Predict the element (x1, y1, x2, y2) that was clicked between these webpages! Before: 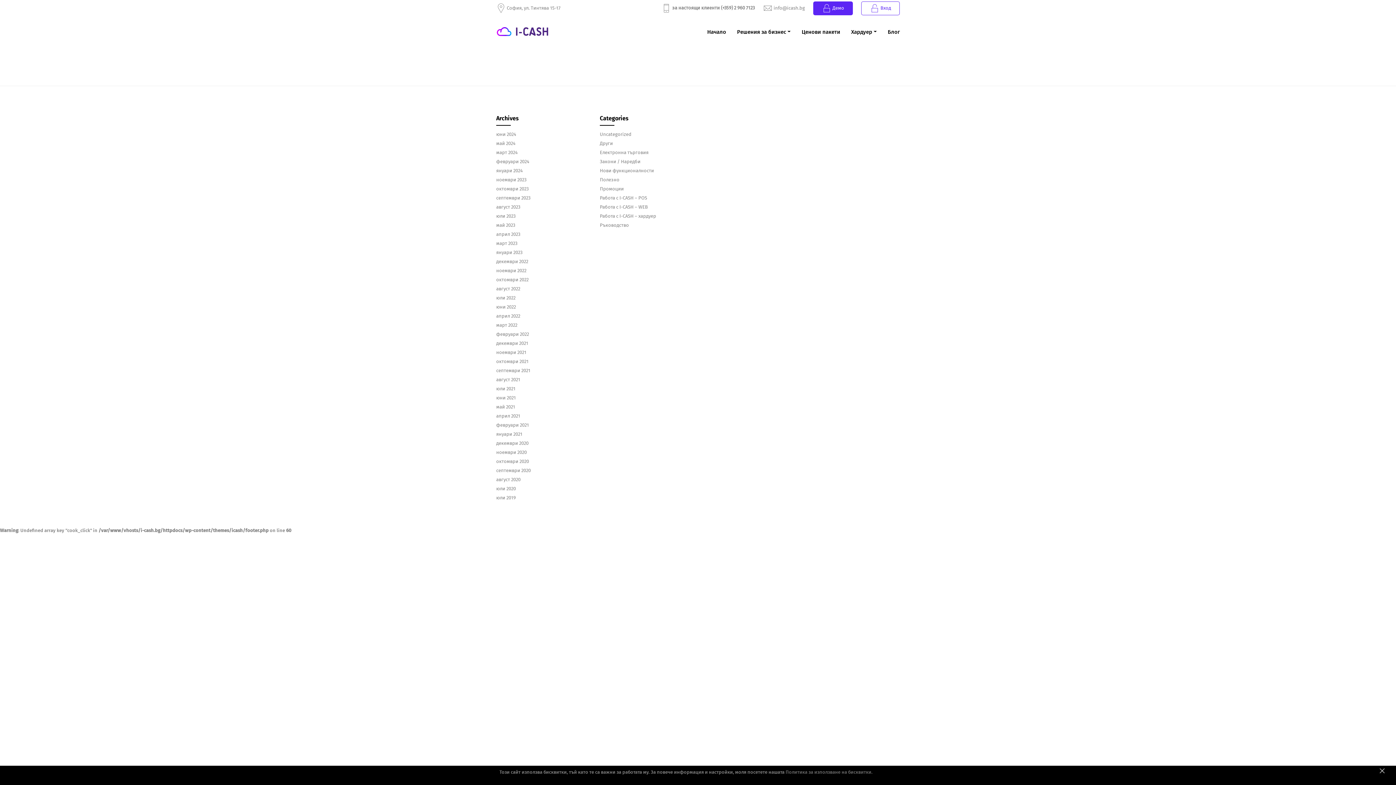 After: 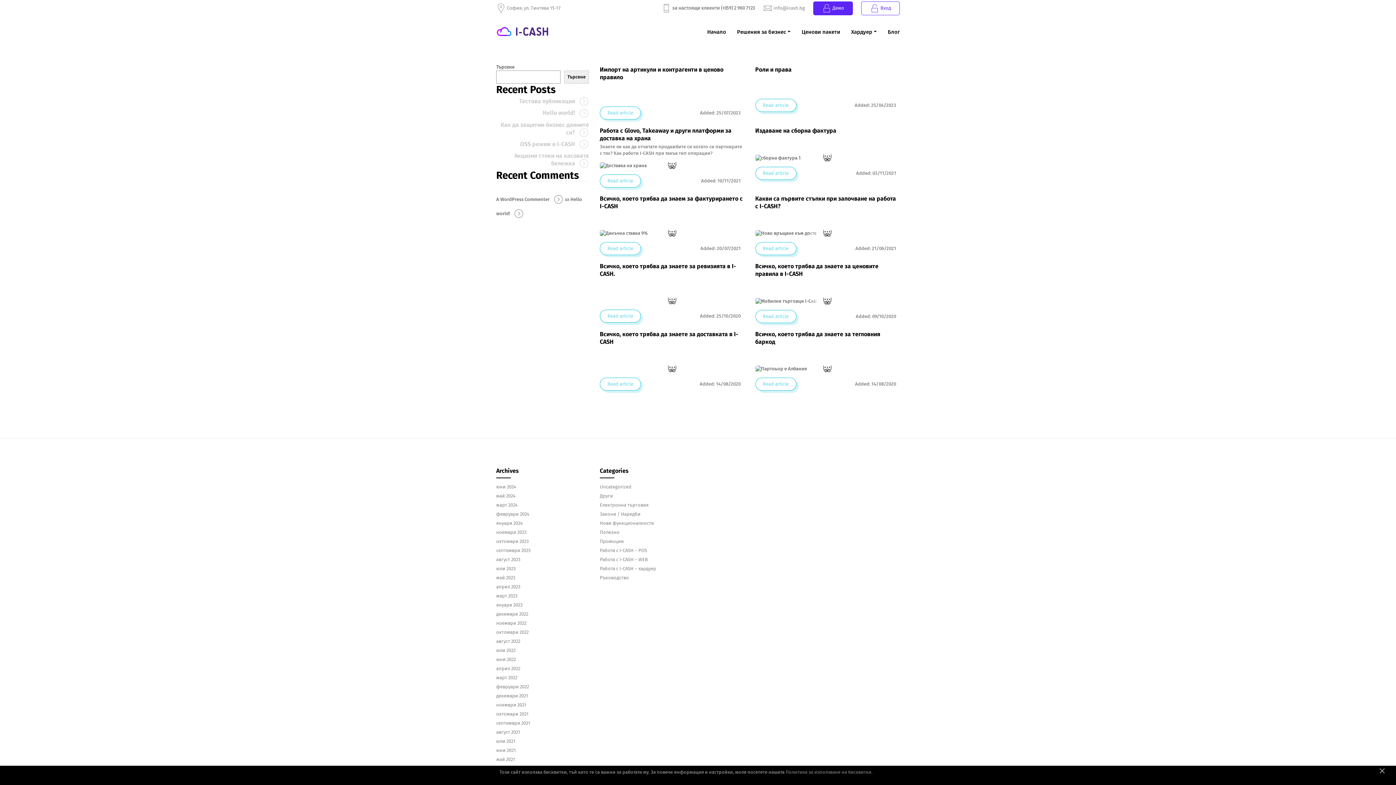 Action: bbox: (600, 222, 629, 228) label: Ръководство